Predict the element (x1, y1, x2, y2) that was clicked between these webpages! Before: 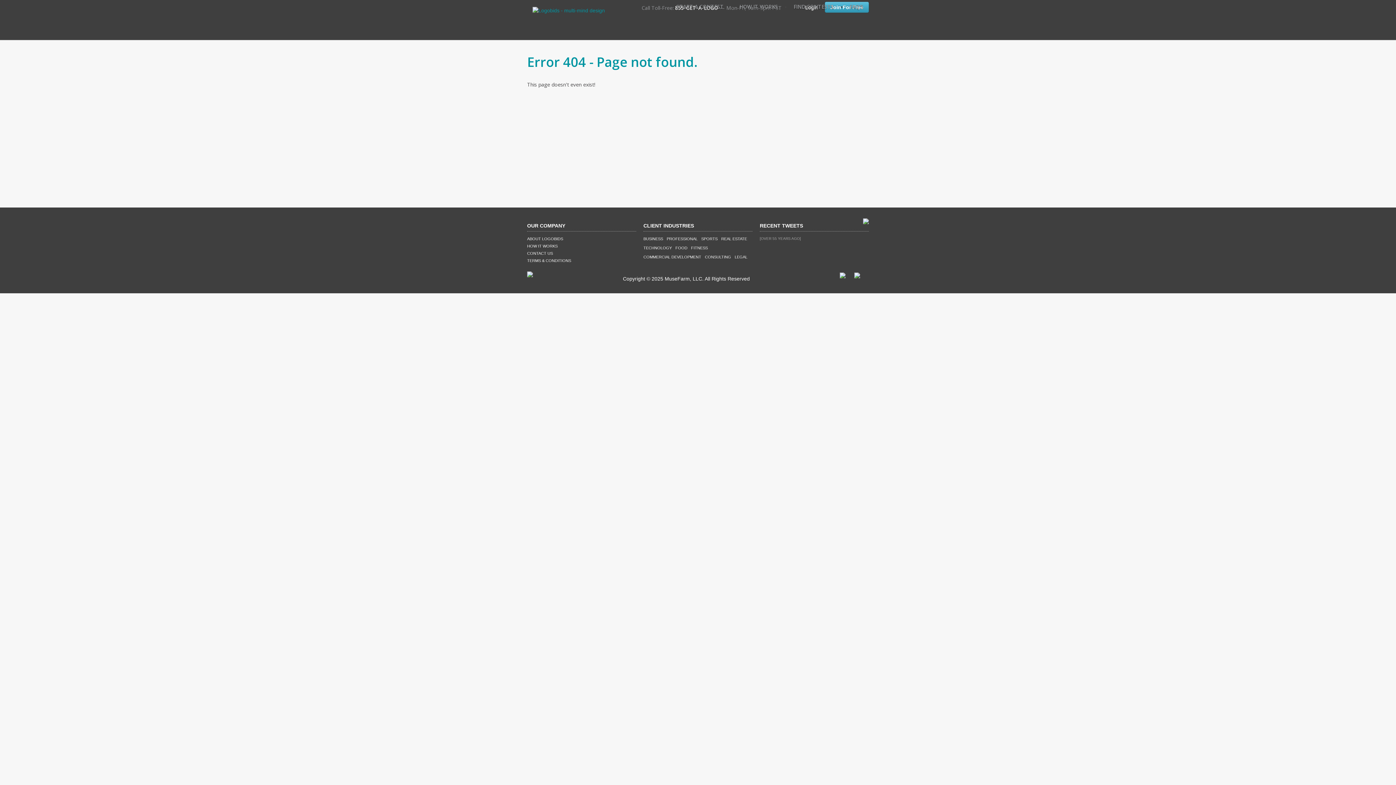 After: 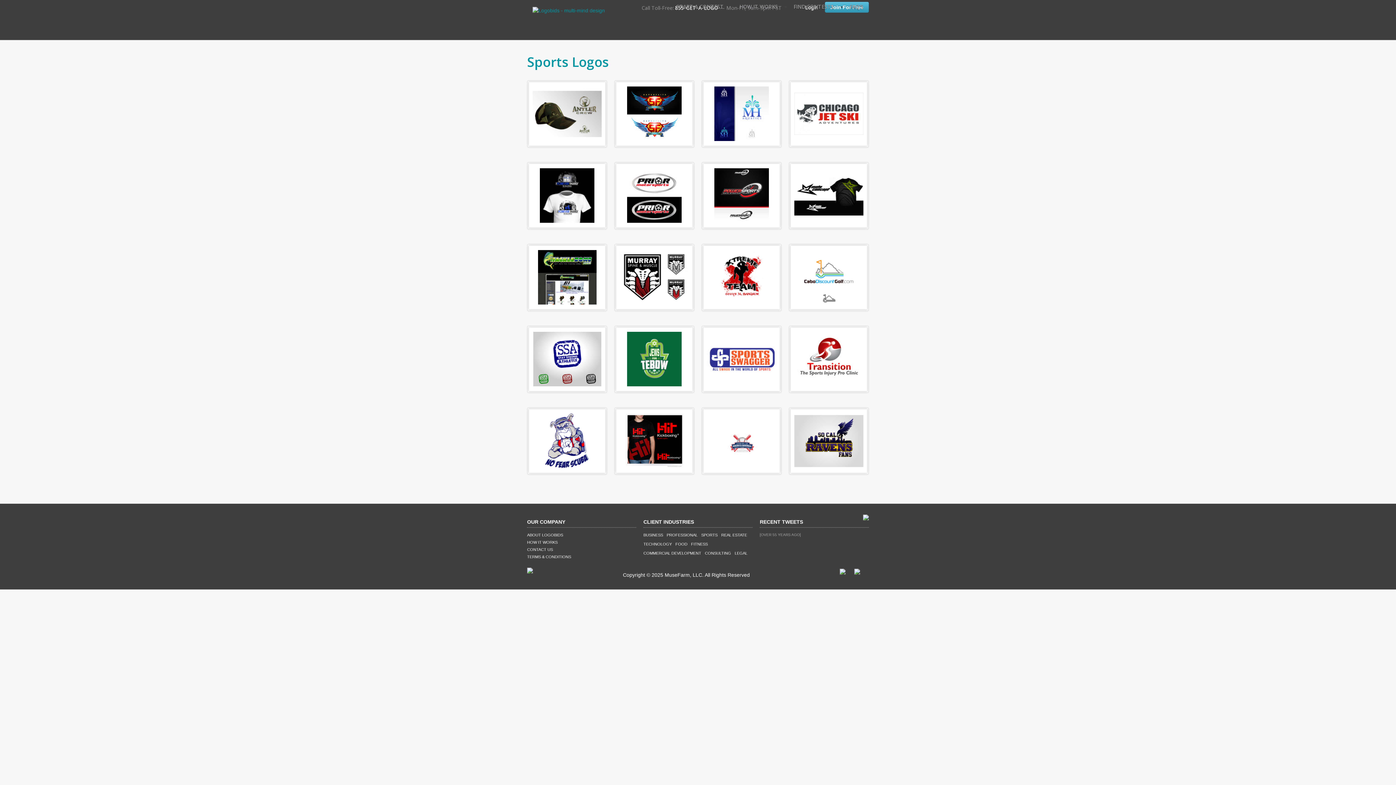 Action: label: SPORTS bbox: (701, 236, 717, 241)